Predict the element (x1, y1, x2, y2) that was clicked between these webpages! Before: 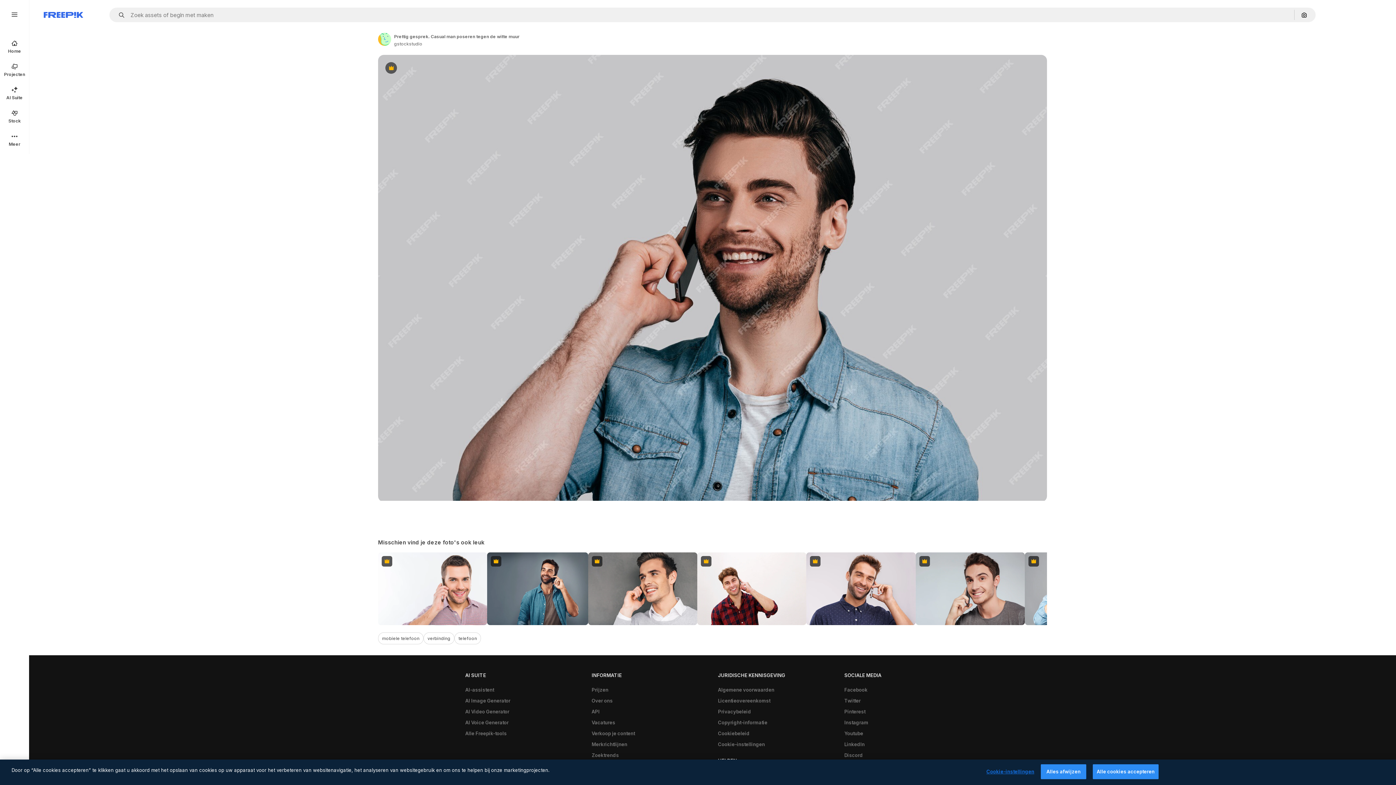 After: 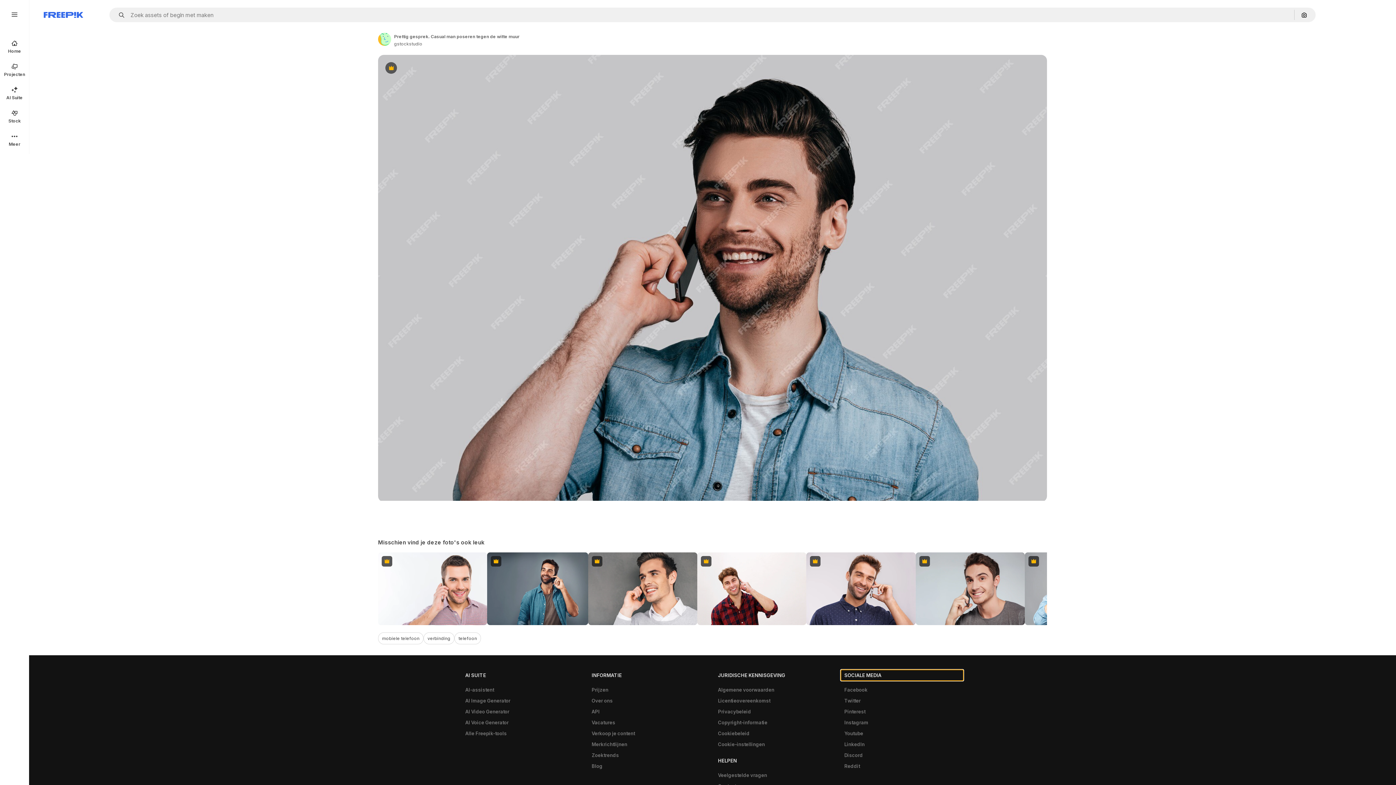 Action: label: SOCIALE MEDIA bbox: (840, 670, 963, 681)